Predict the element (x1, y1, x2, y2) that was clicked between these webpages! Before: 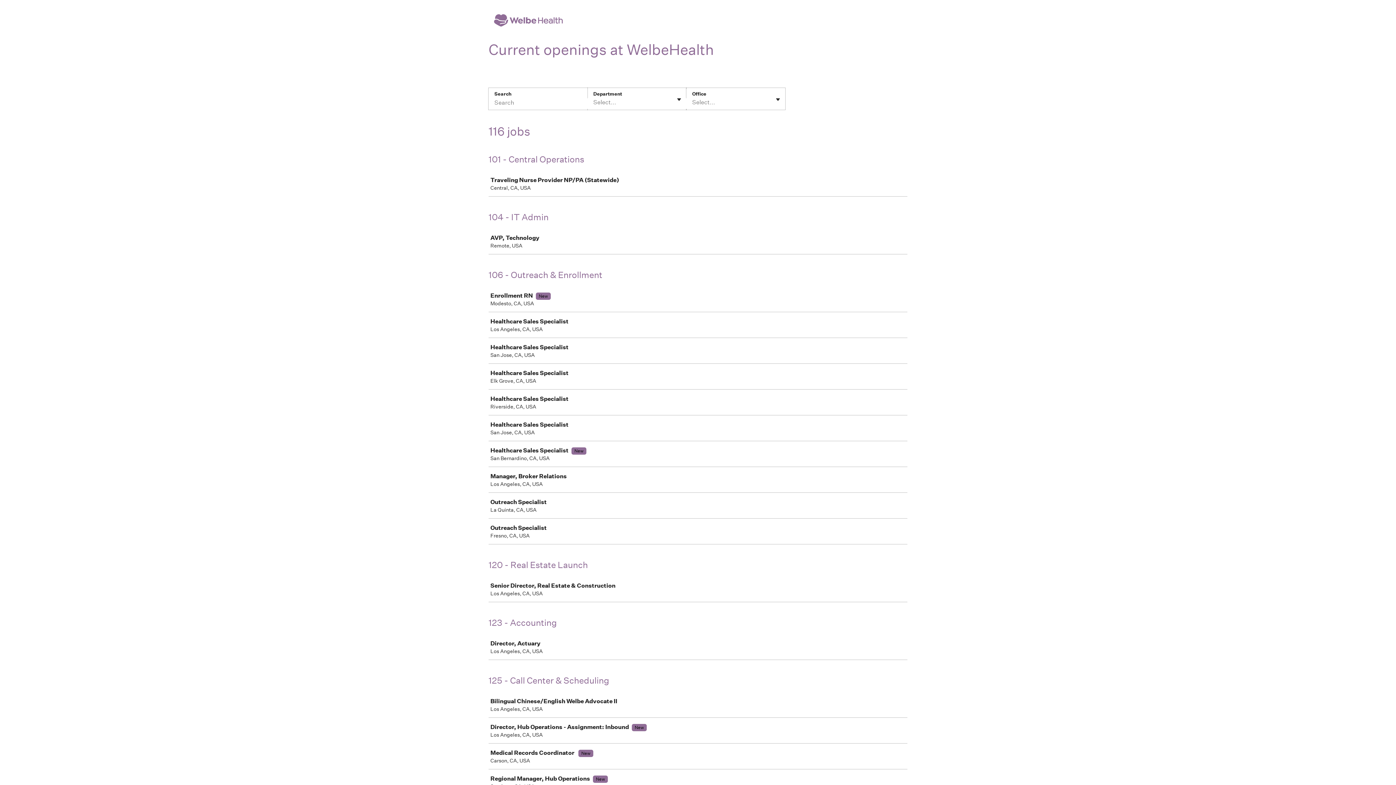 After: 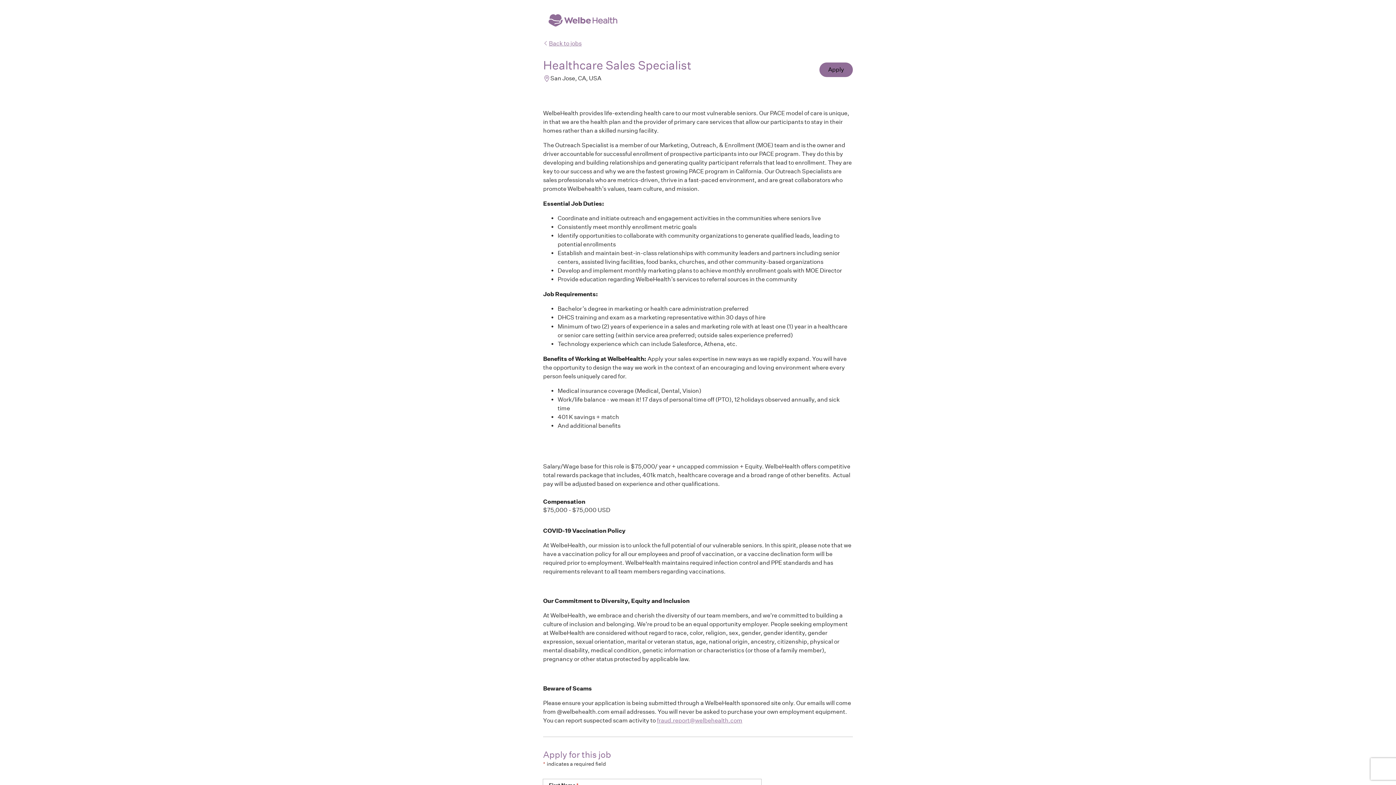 Action: bbox: (489, 338, 910, 363) label: Healthcare Sales Specialist

San Jose, CA, USA